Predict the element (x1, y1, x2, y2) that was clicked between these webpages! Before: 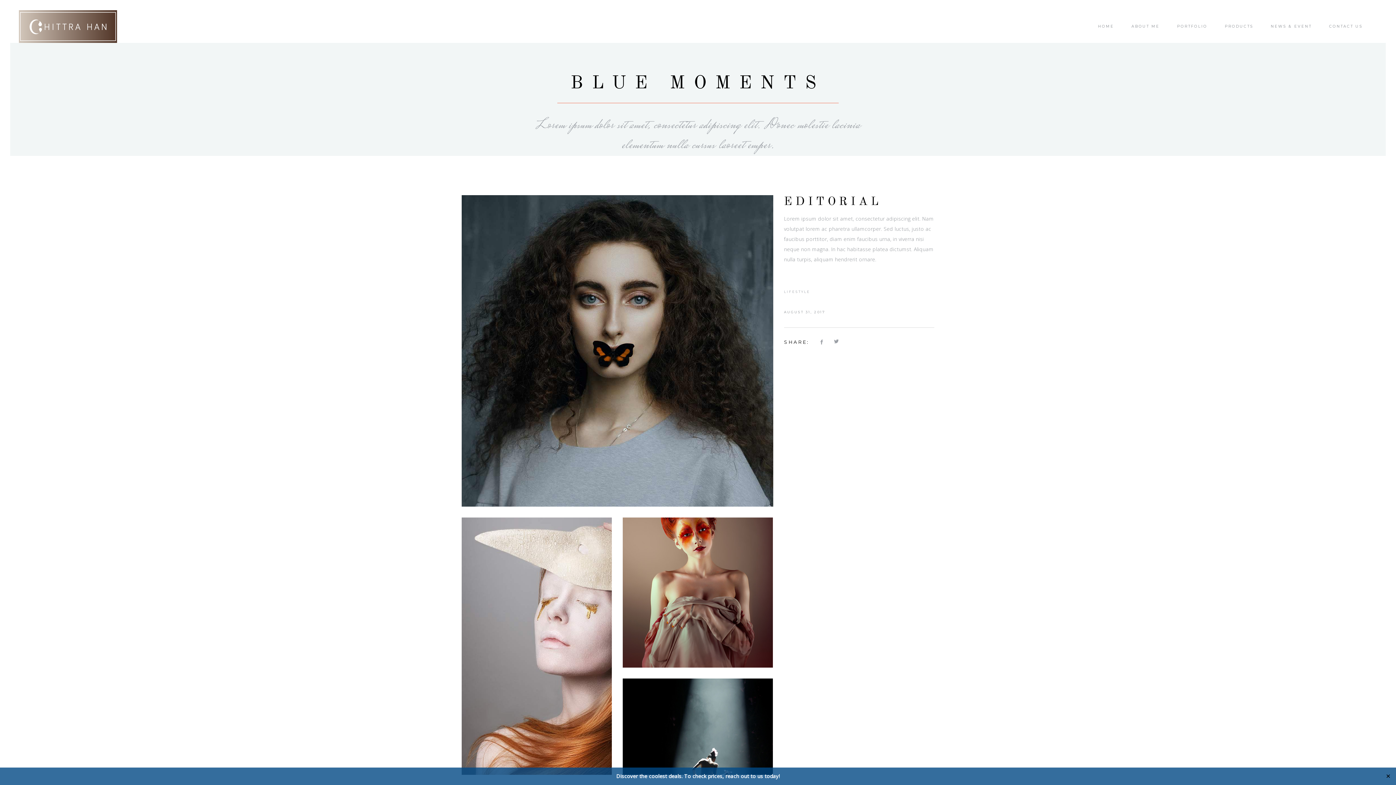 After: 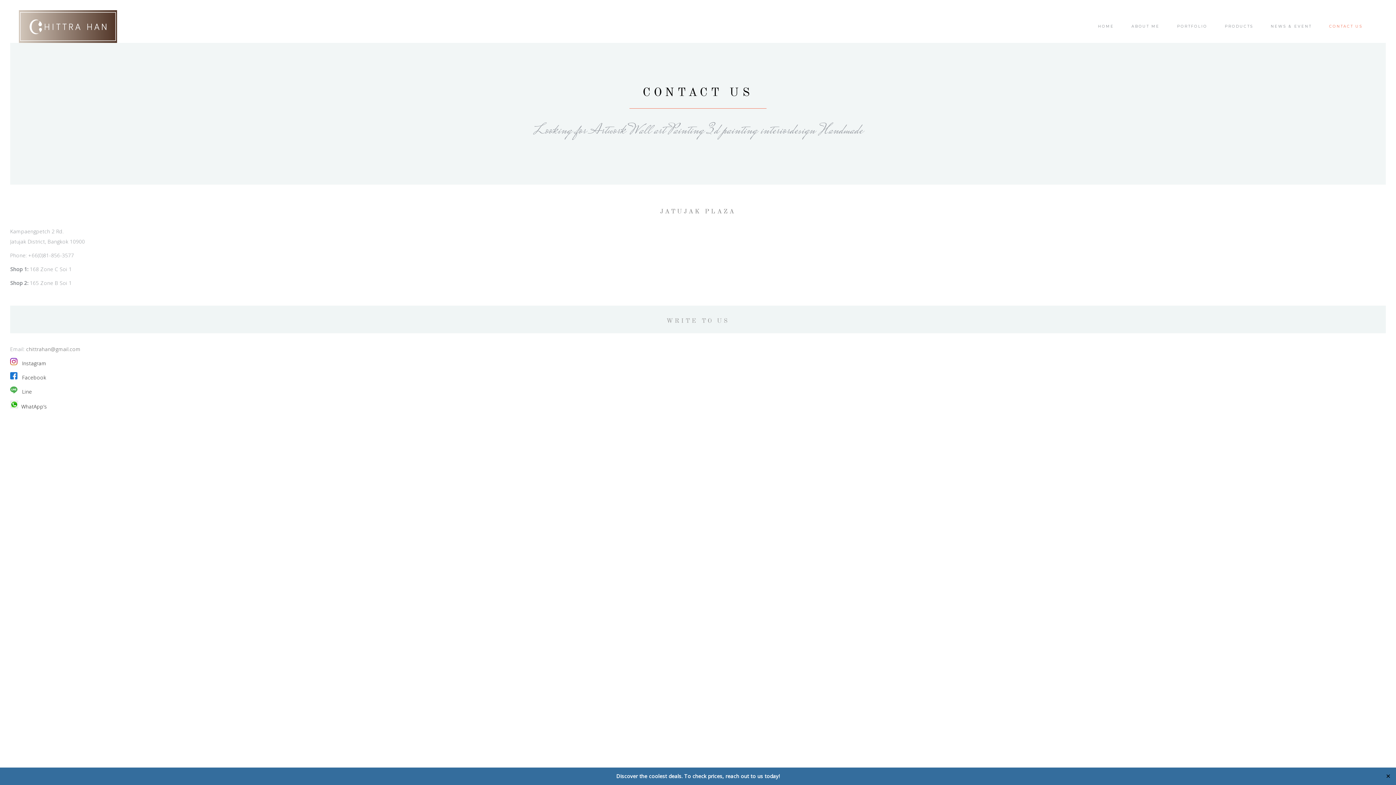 Action: bbox: (1320, 10, 1371, 42) label: CONTACT US